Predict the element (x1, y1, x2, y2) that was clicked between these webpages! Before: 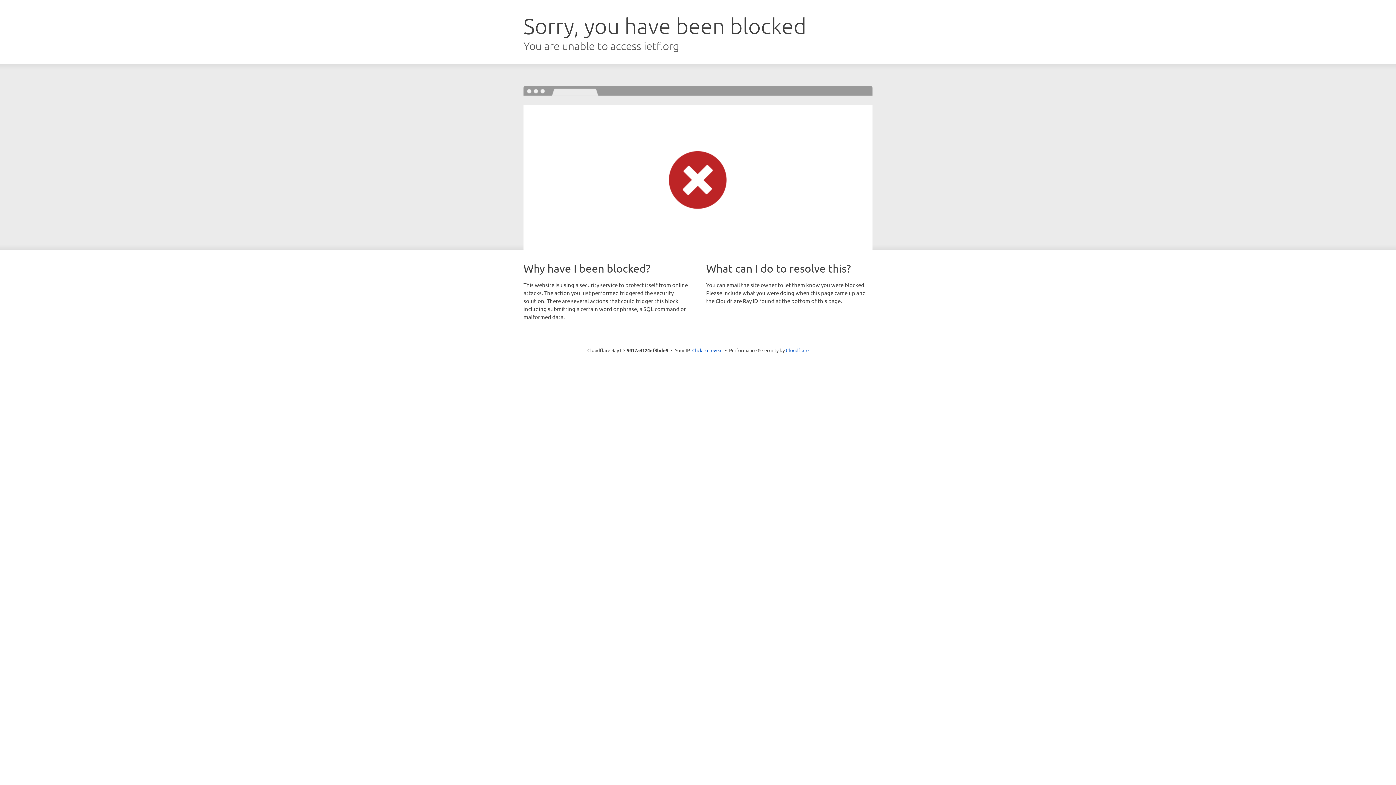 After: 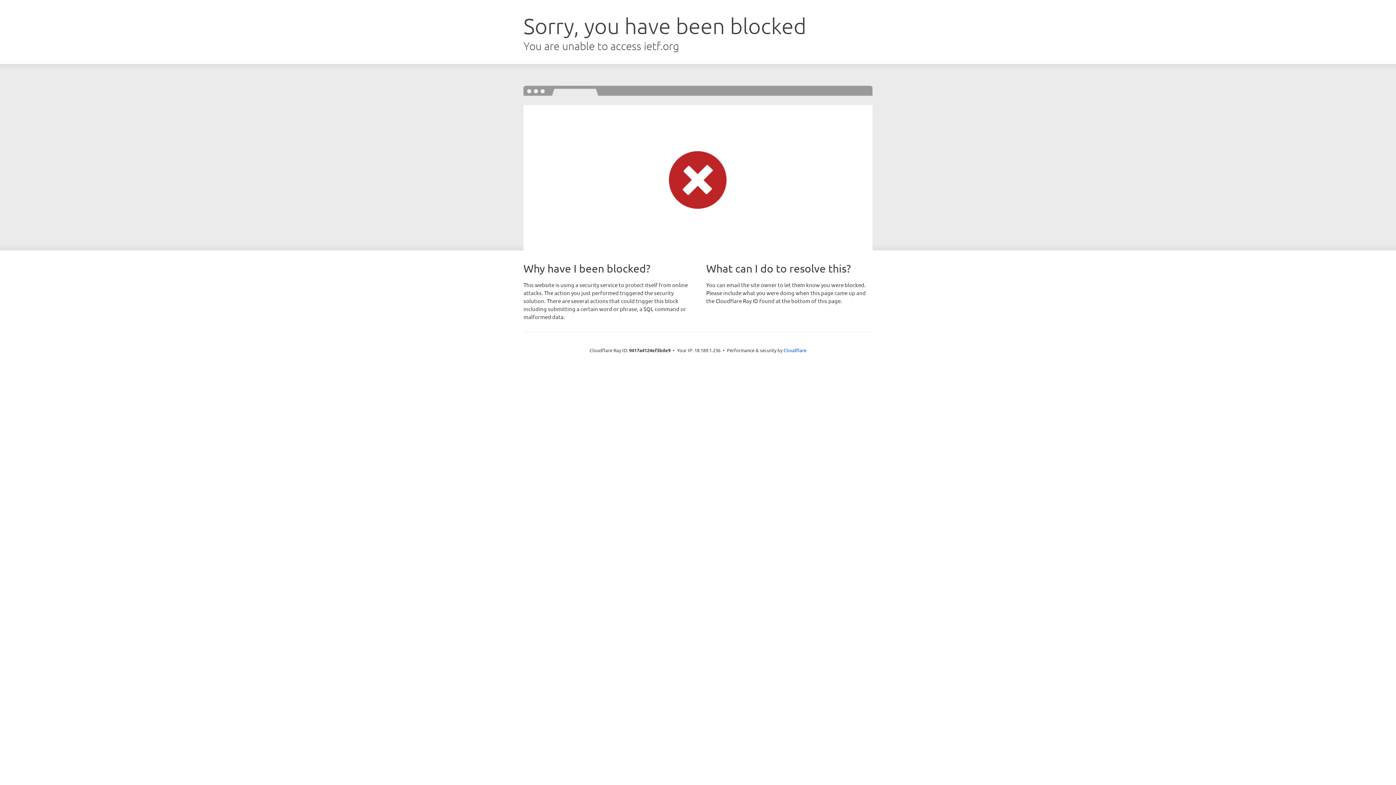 Action: label: Click to reveal bbox: (692, 346, 722, 353)